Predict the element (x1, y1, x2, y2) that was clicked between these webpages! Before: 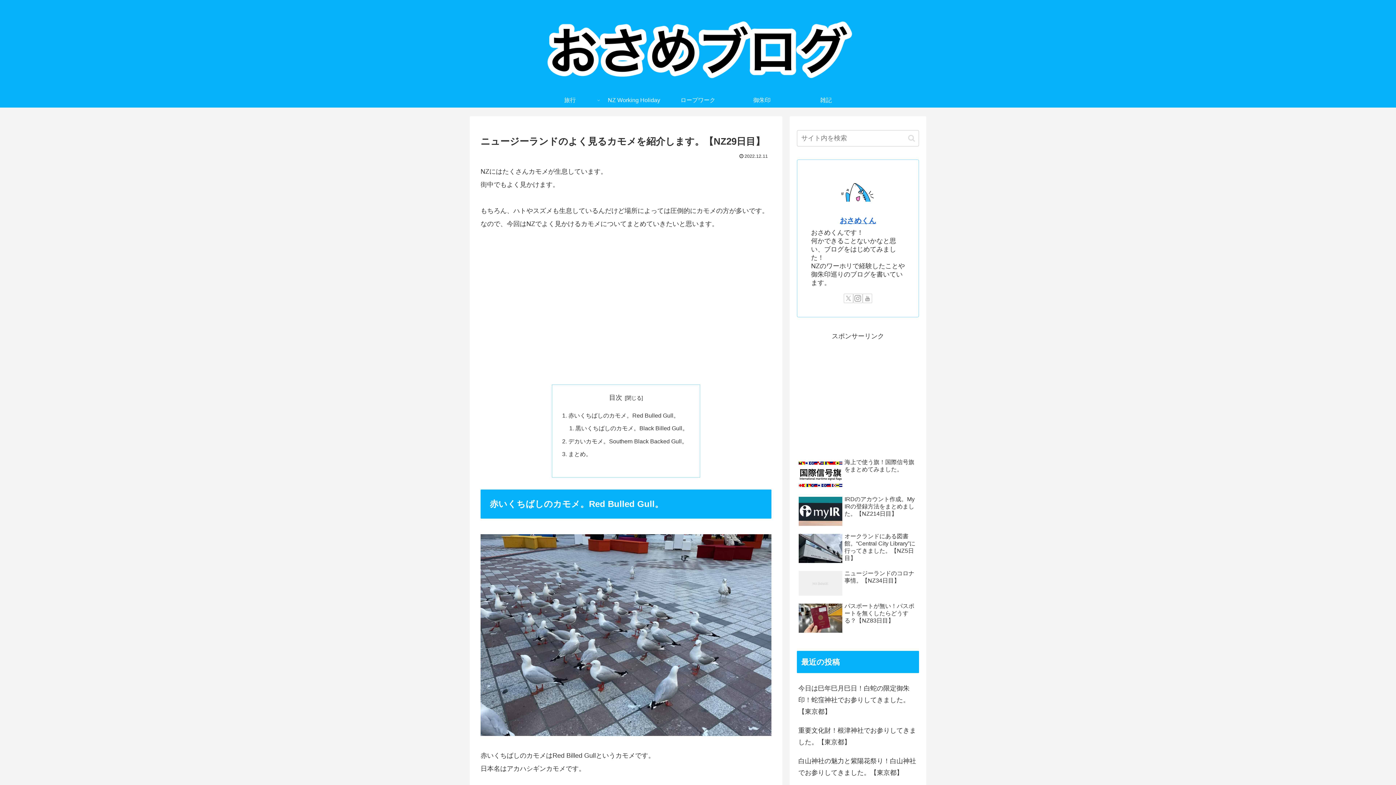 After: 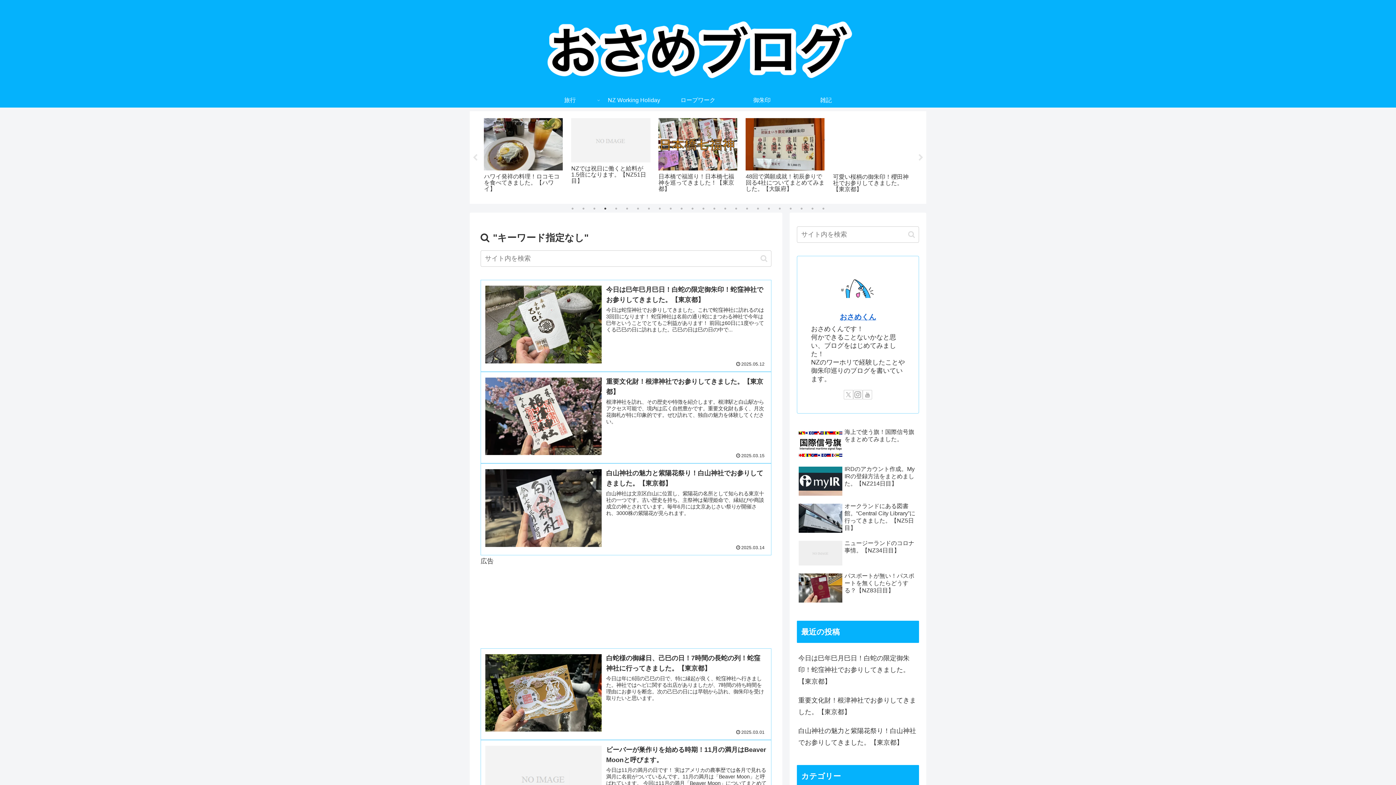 Action: label: button bbox: (905, 134, 918, 142)